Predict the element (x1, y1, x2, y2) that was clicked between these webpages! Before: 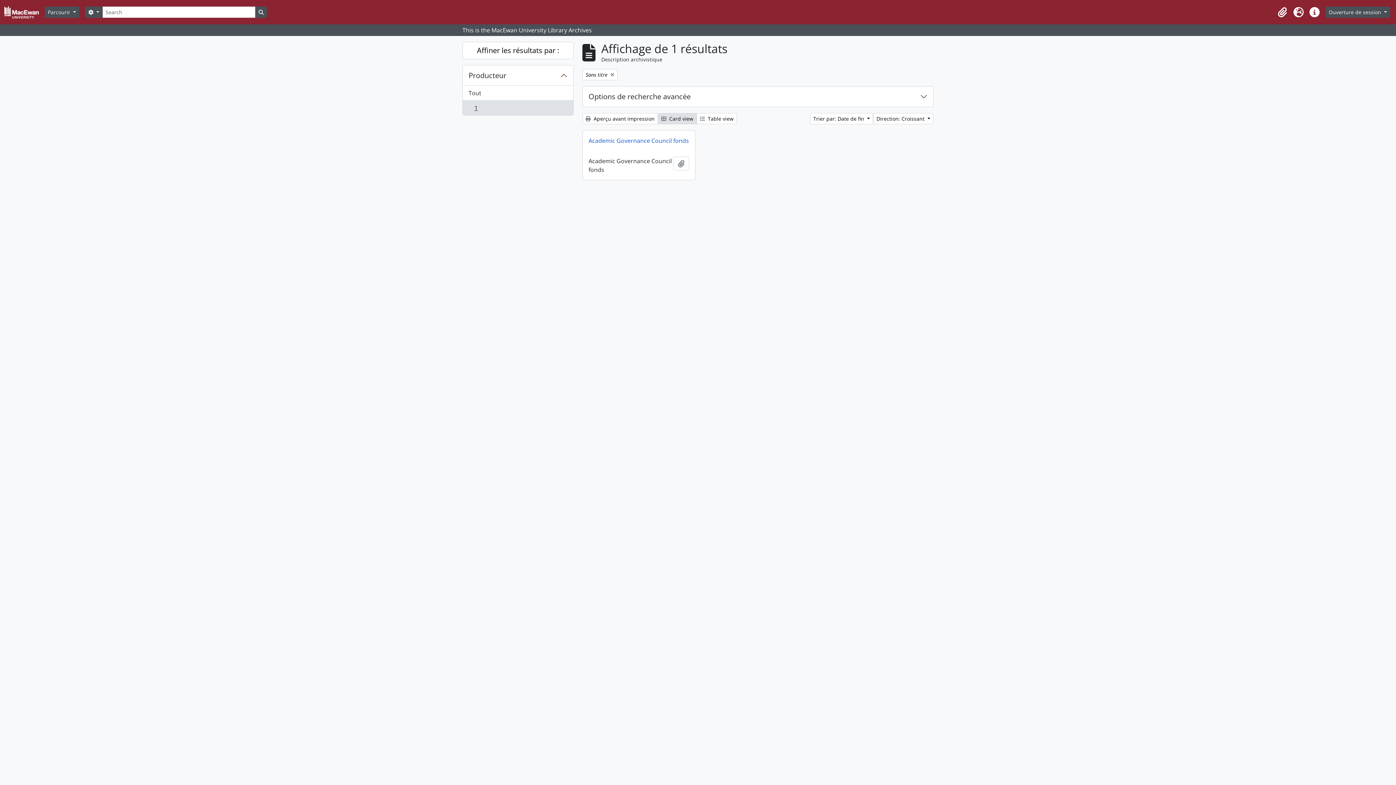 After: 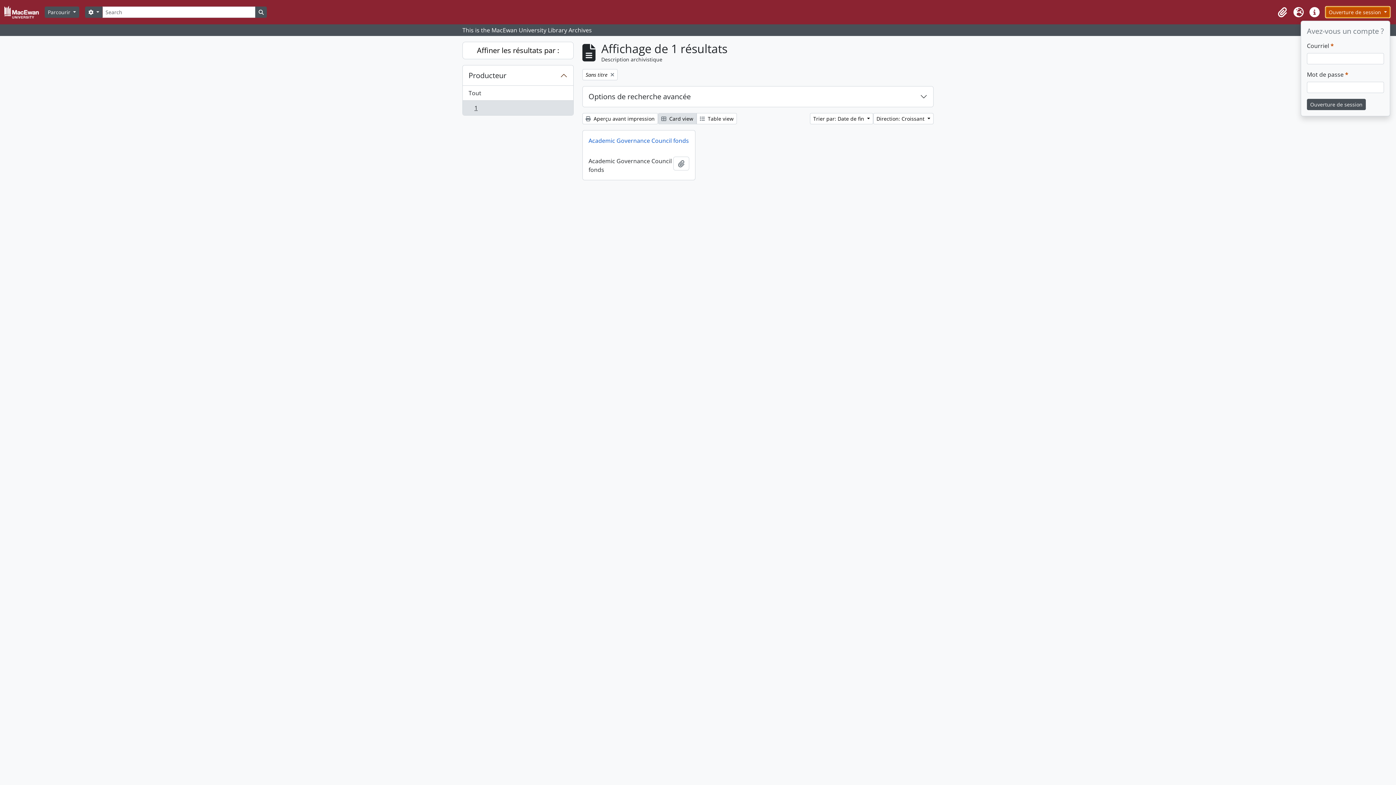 Action: label: Ouverture de session  bbox: (1325, 6, 1390, 17)